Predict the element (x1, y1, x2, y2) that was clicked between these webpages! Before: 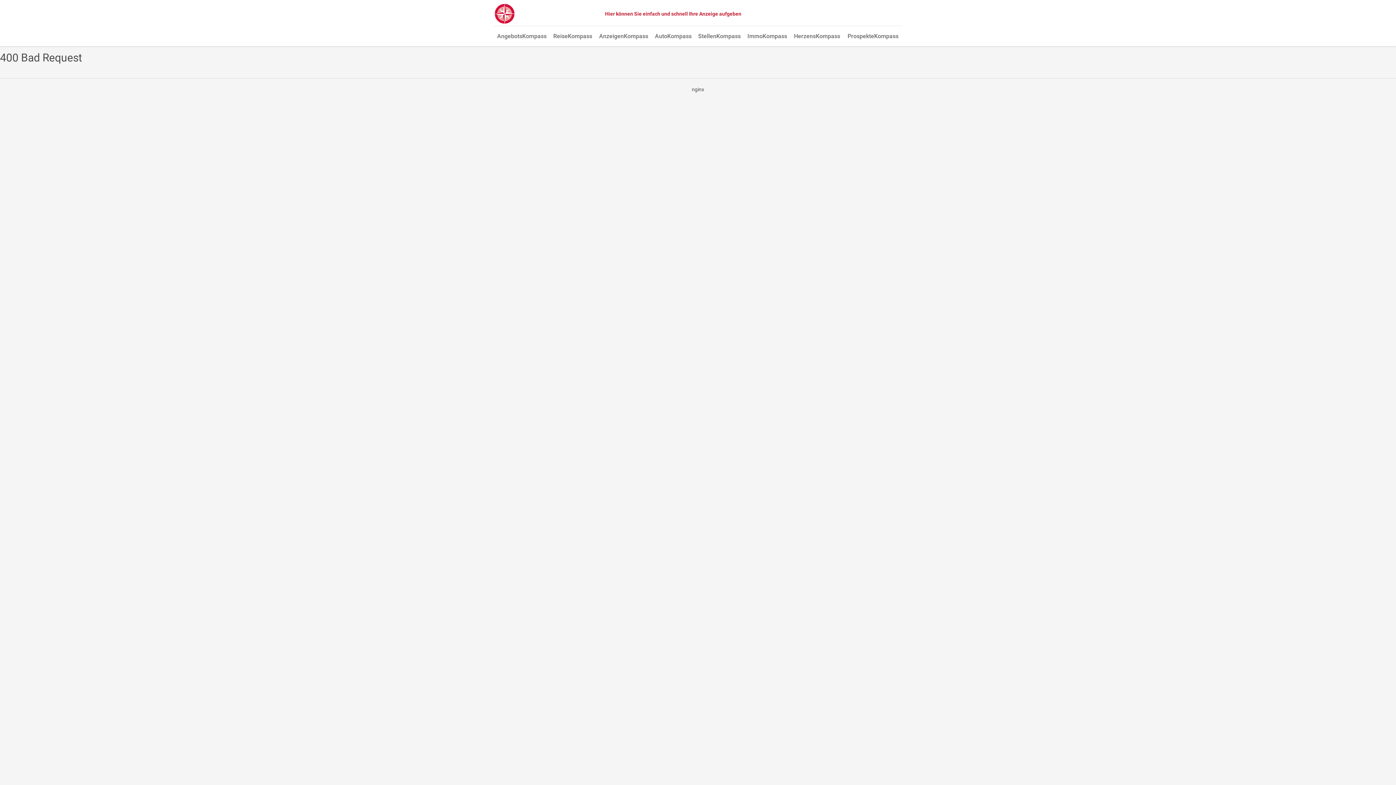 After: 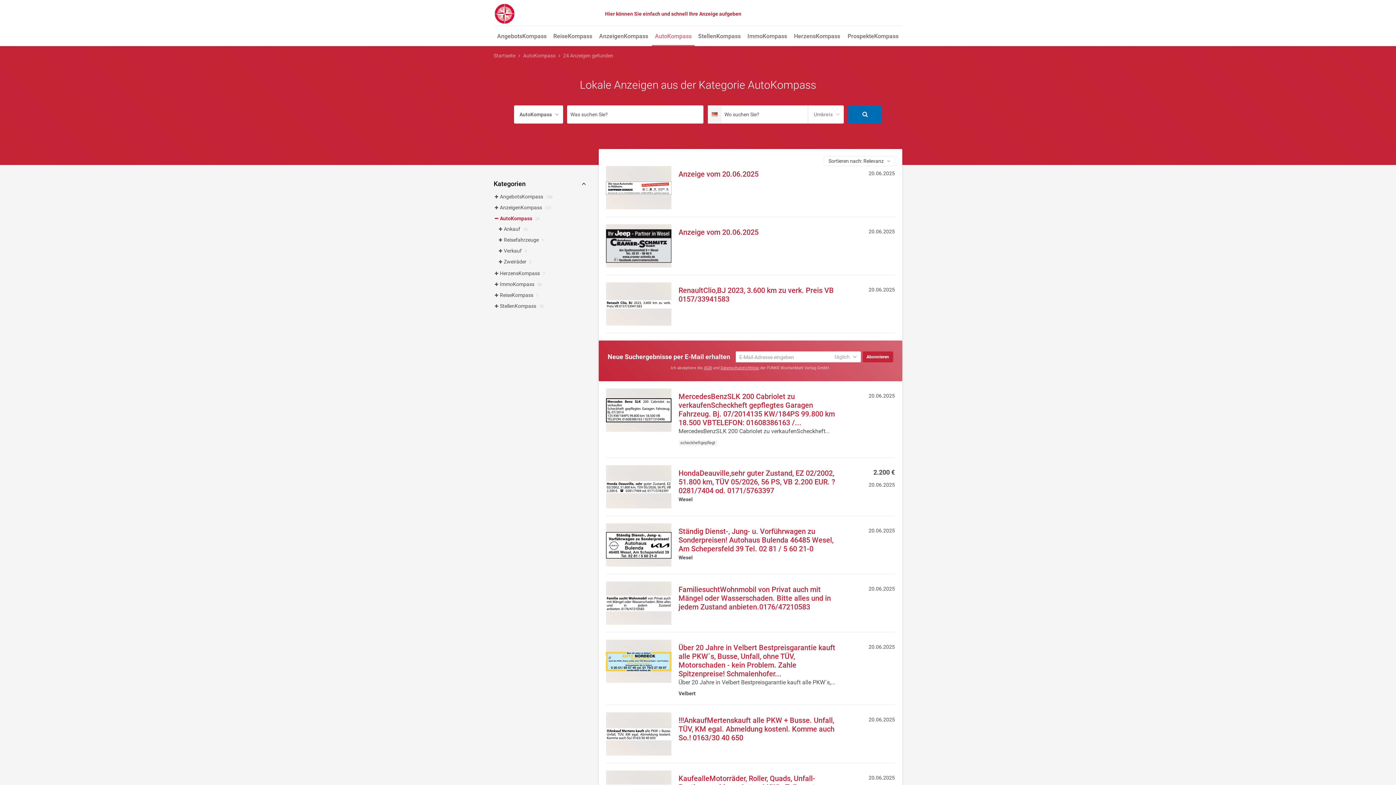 Action: label: AutoKompass bbox: (652, 27, 694, 46)